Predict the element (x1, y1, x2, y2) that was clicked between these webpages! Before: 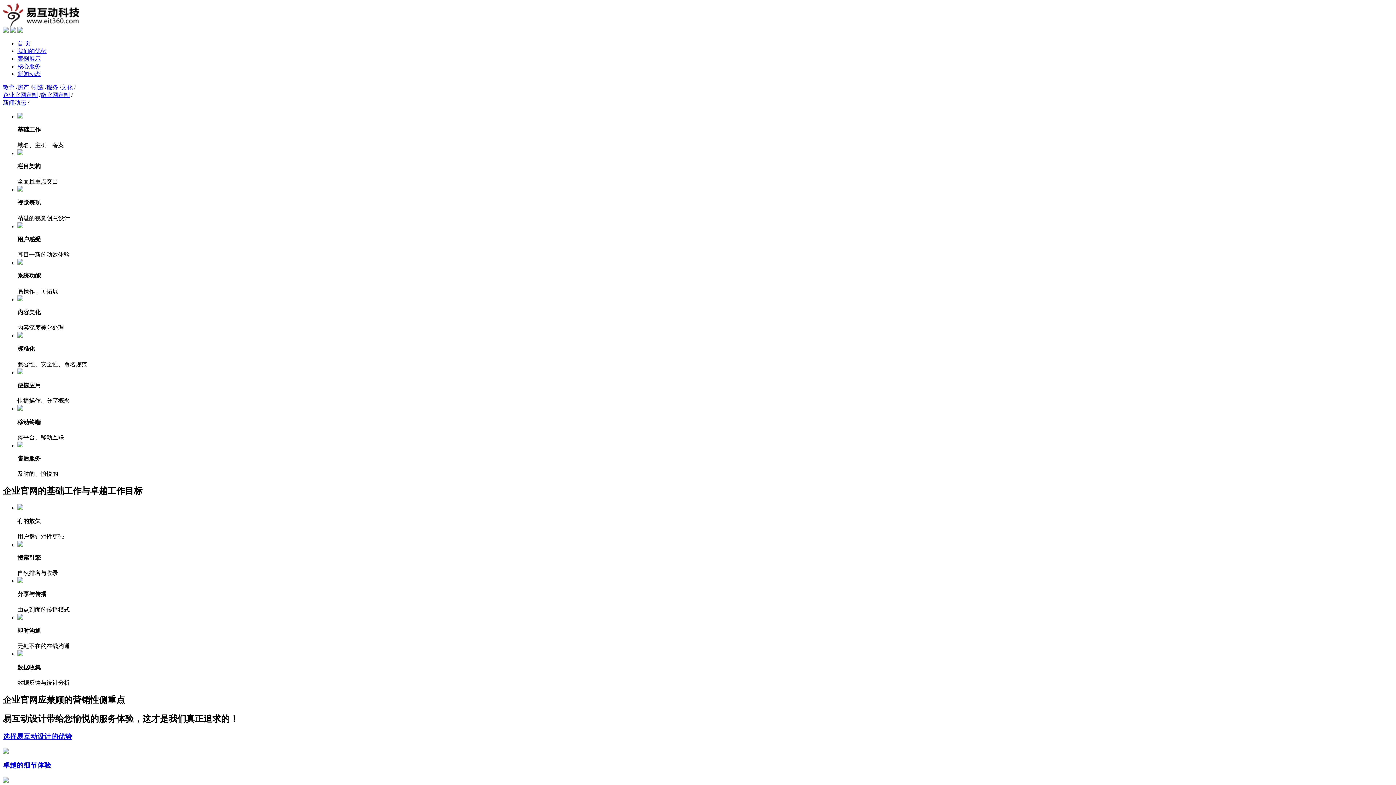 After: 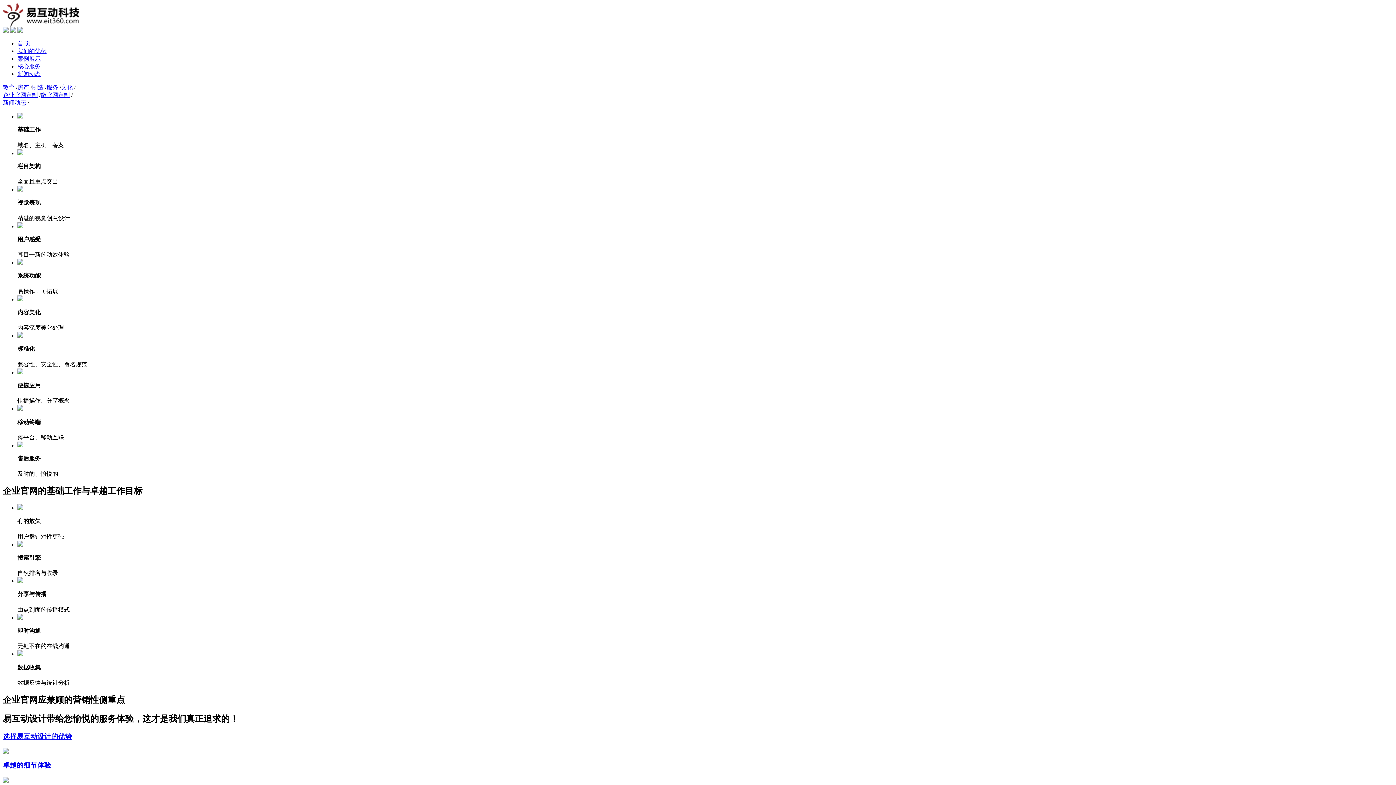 Action: label: 选择易互动设计的优势 bbox: (2, 732, 1393, 754)